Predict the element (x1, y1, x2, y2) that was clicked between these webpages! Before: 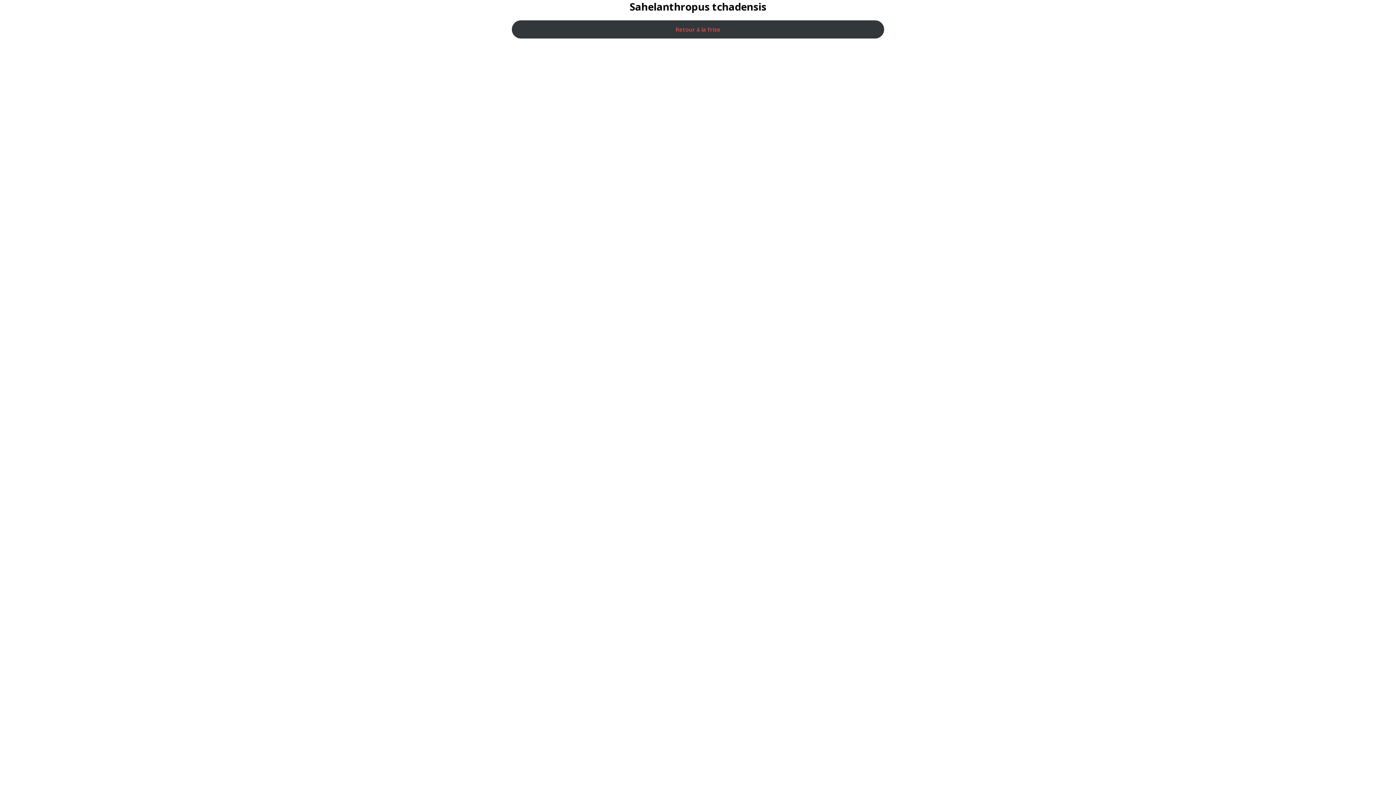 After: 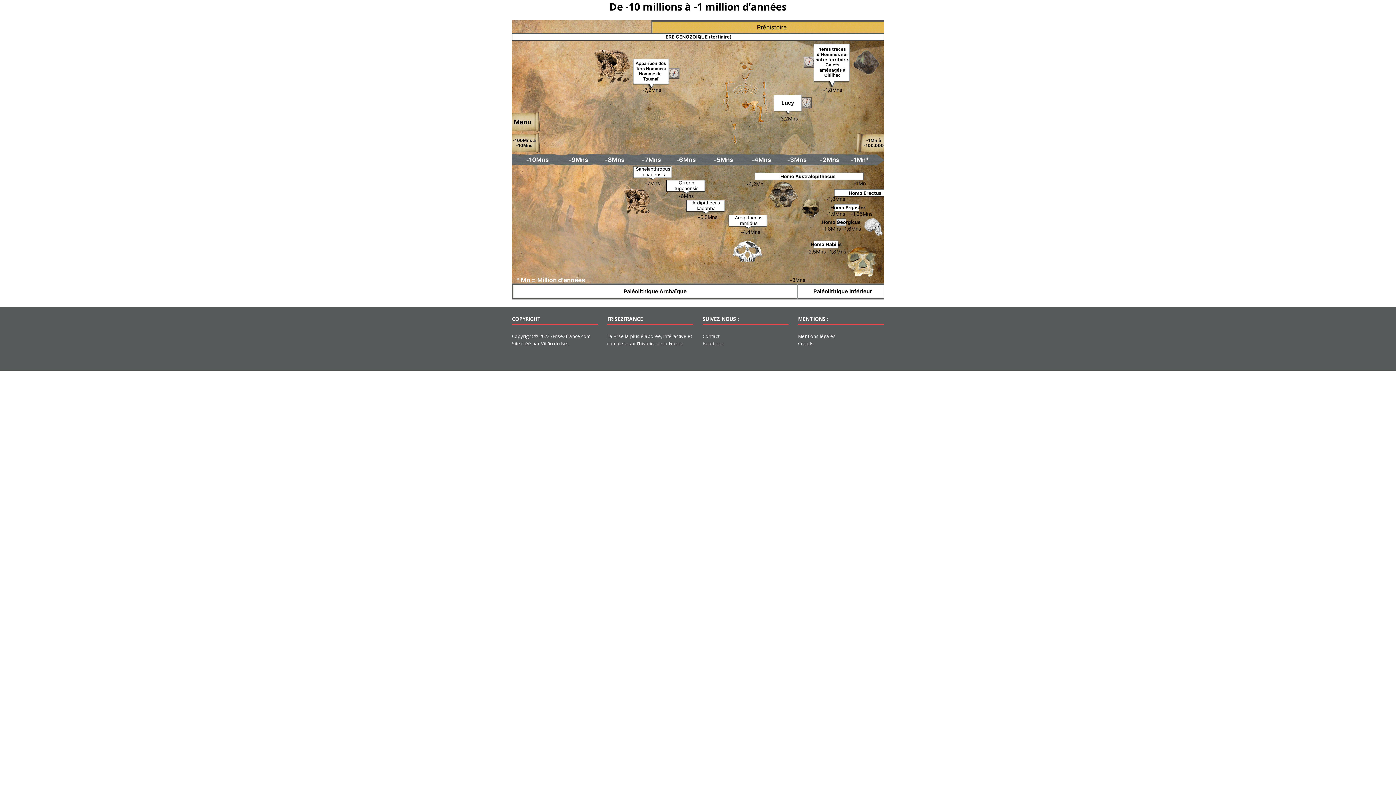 Action: label: Retour à la frise bbox: (512, 20, 884, 38)